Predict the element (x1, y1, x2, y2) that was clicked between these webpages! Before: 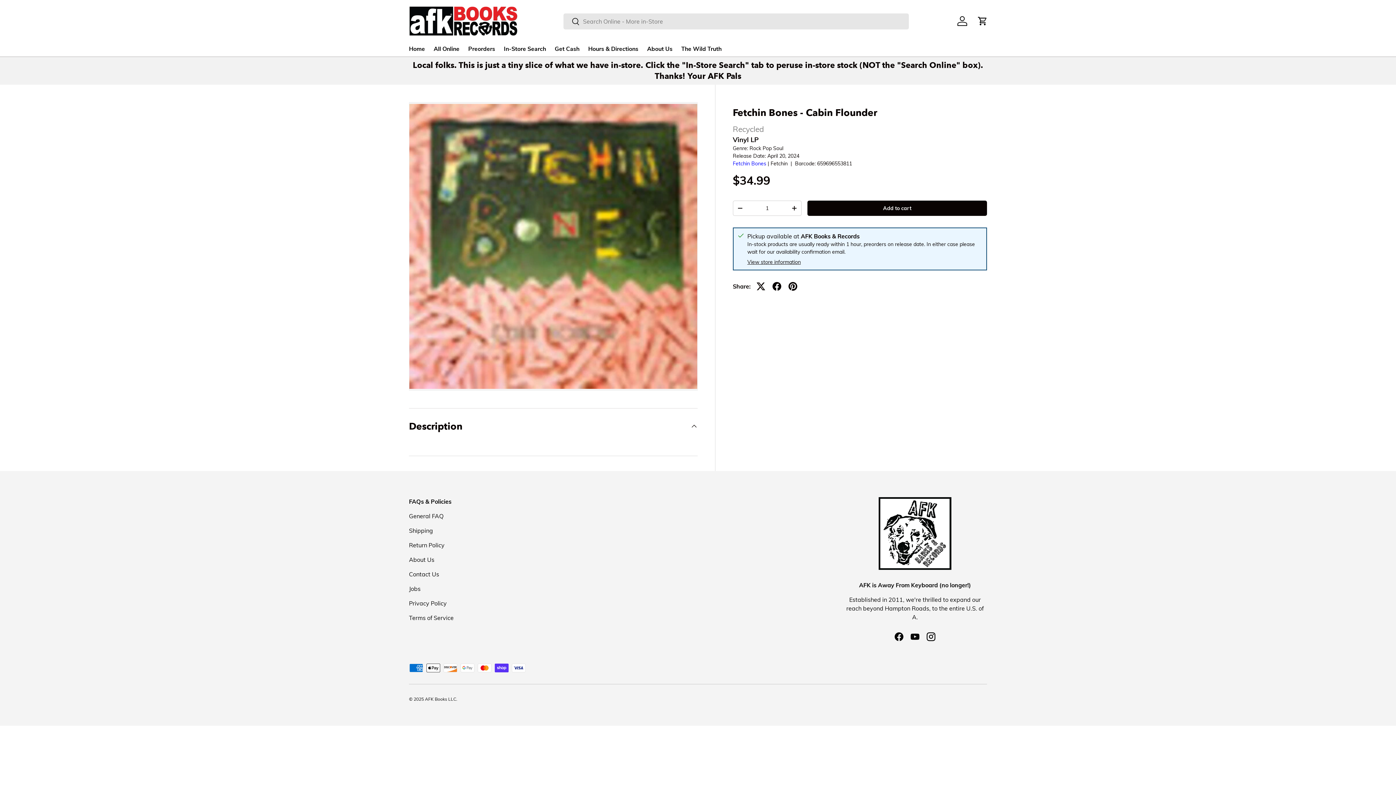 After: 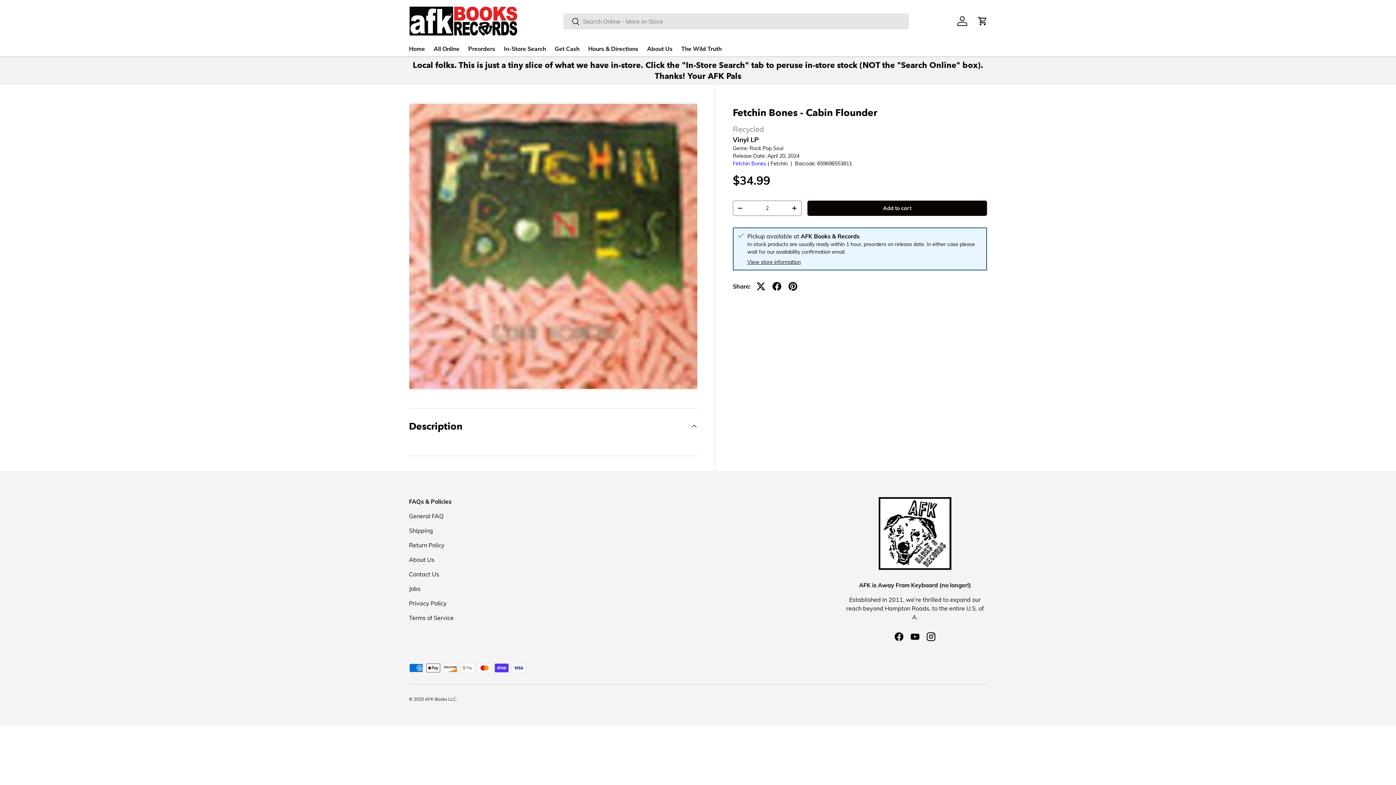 Action: label: + bbox: (787, 201, 801, 215)